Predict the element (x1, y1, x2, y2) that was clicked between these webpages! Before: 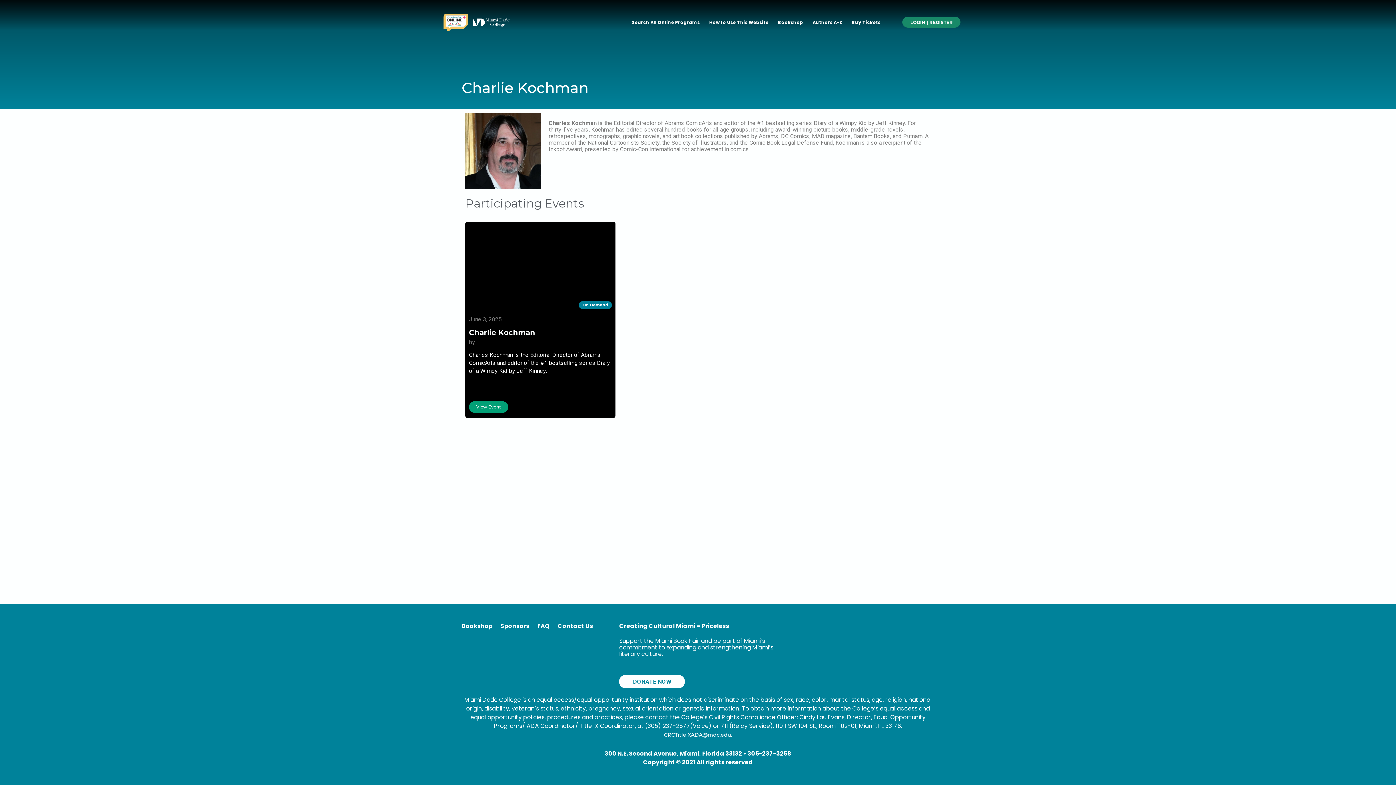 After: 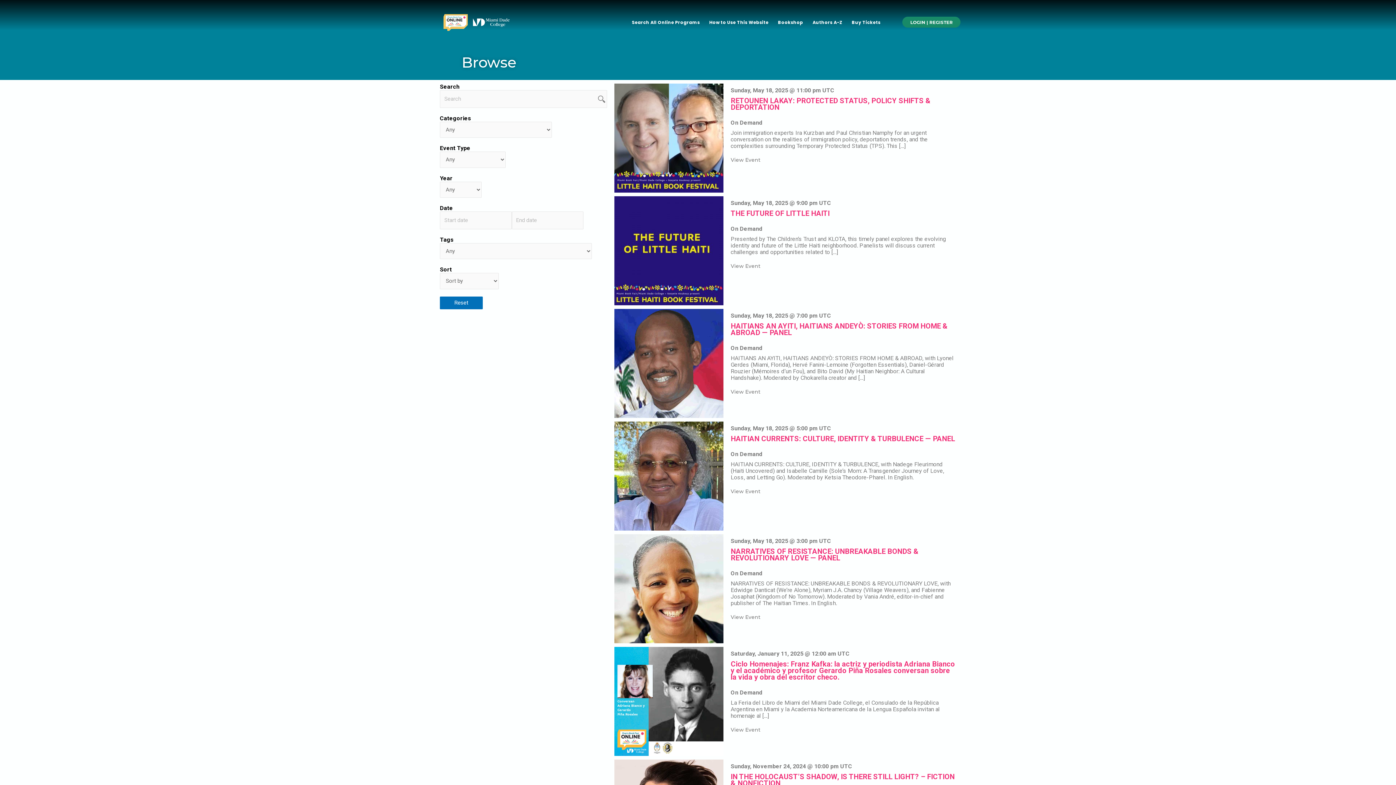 Action: bbox: (627, 14, 704, 30) label: Search All Online Programs